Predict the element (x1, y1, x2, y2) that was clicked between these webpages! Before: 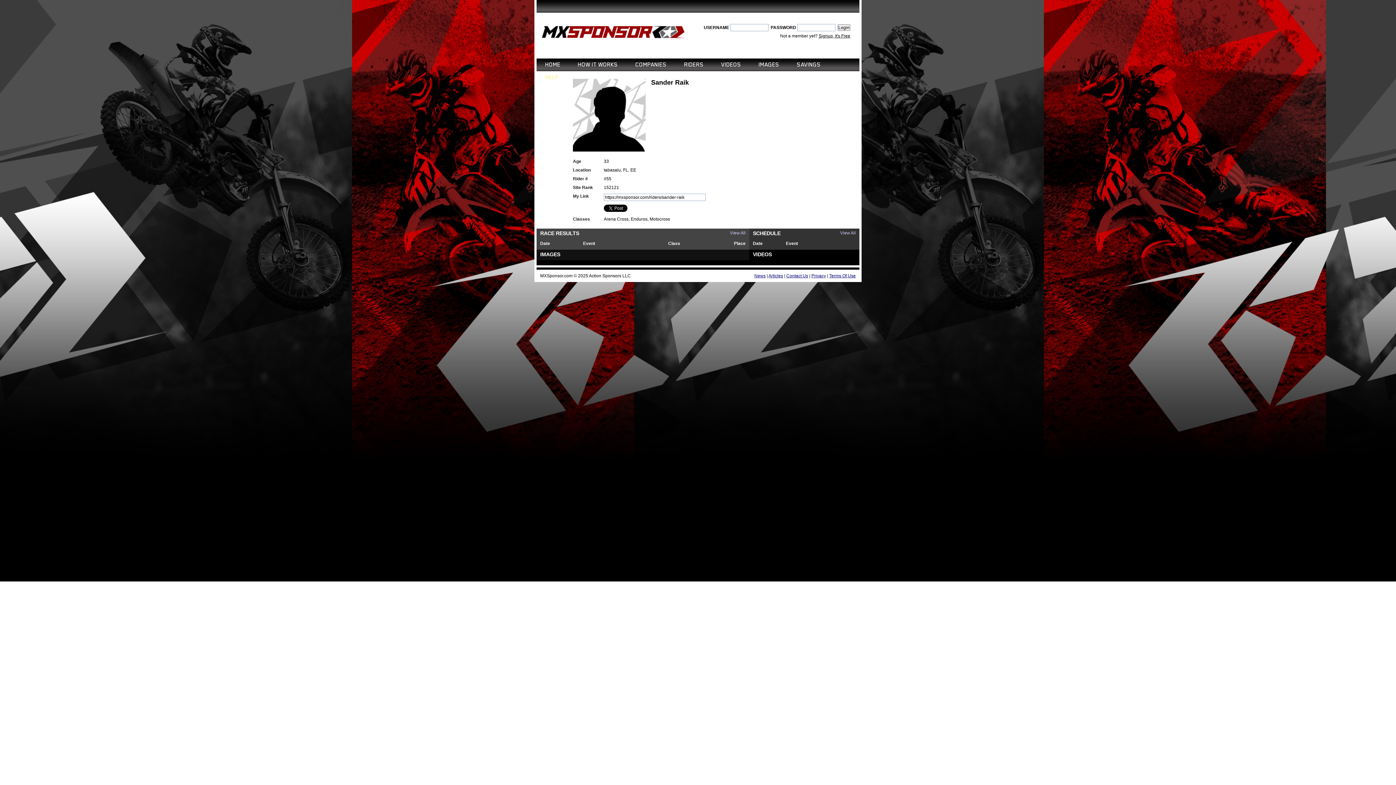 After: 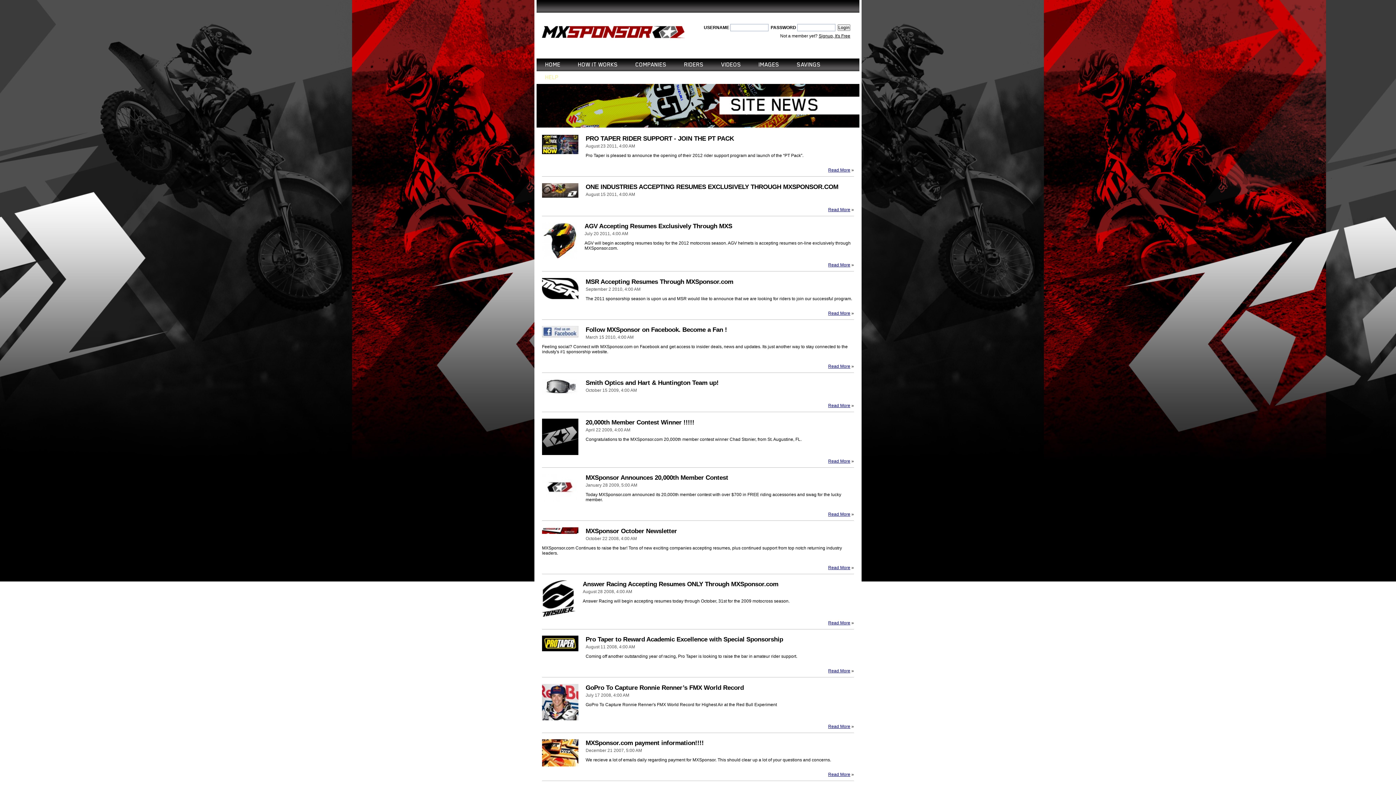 Action: bbox: (754, 273, 765, 278) label: News